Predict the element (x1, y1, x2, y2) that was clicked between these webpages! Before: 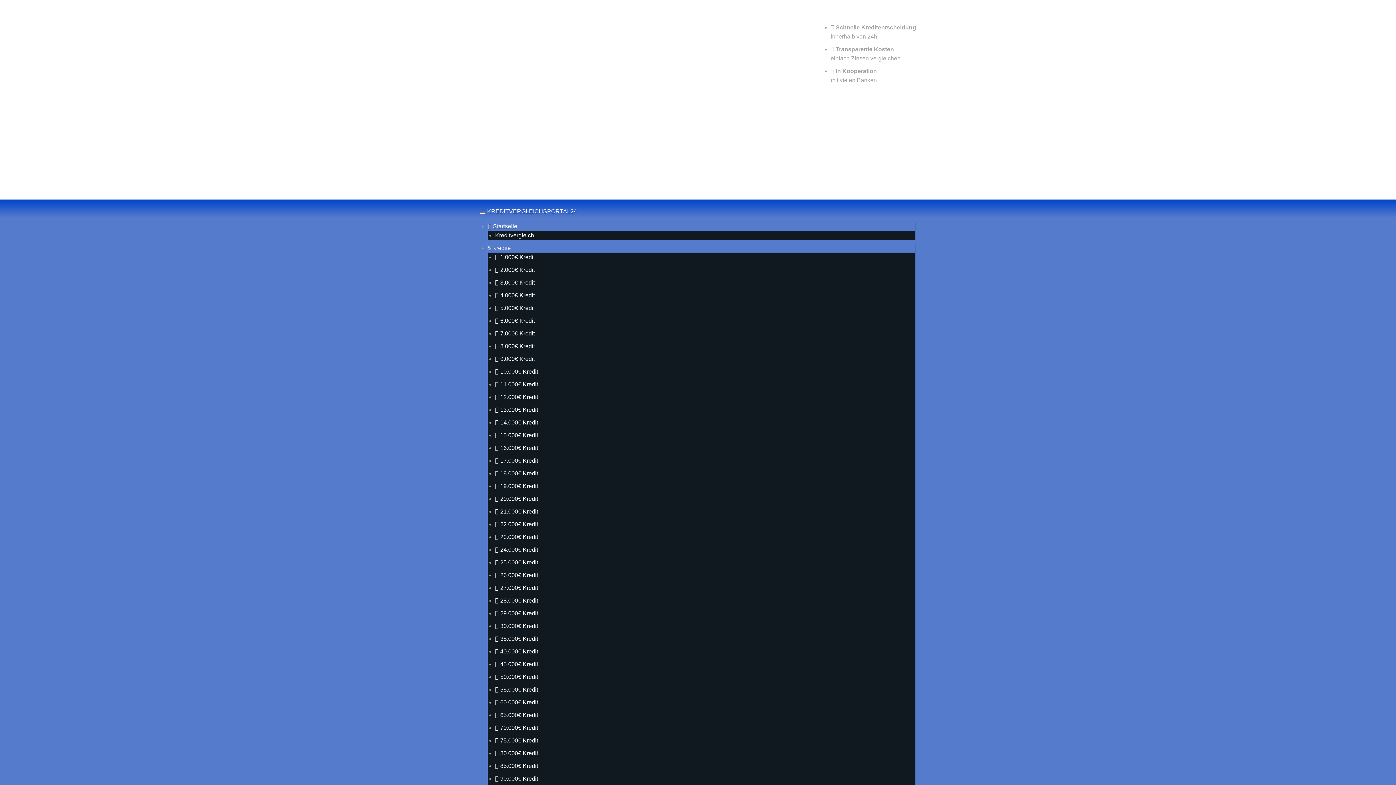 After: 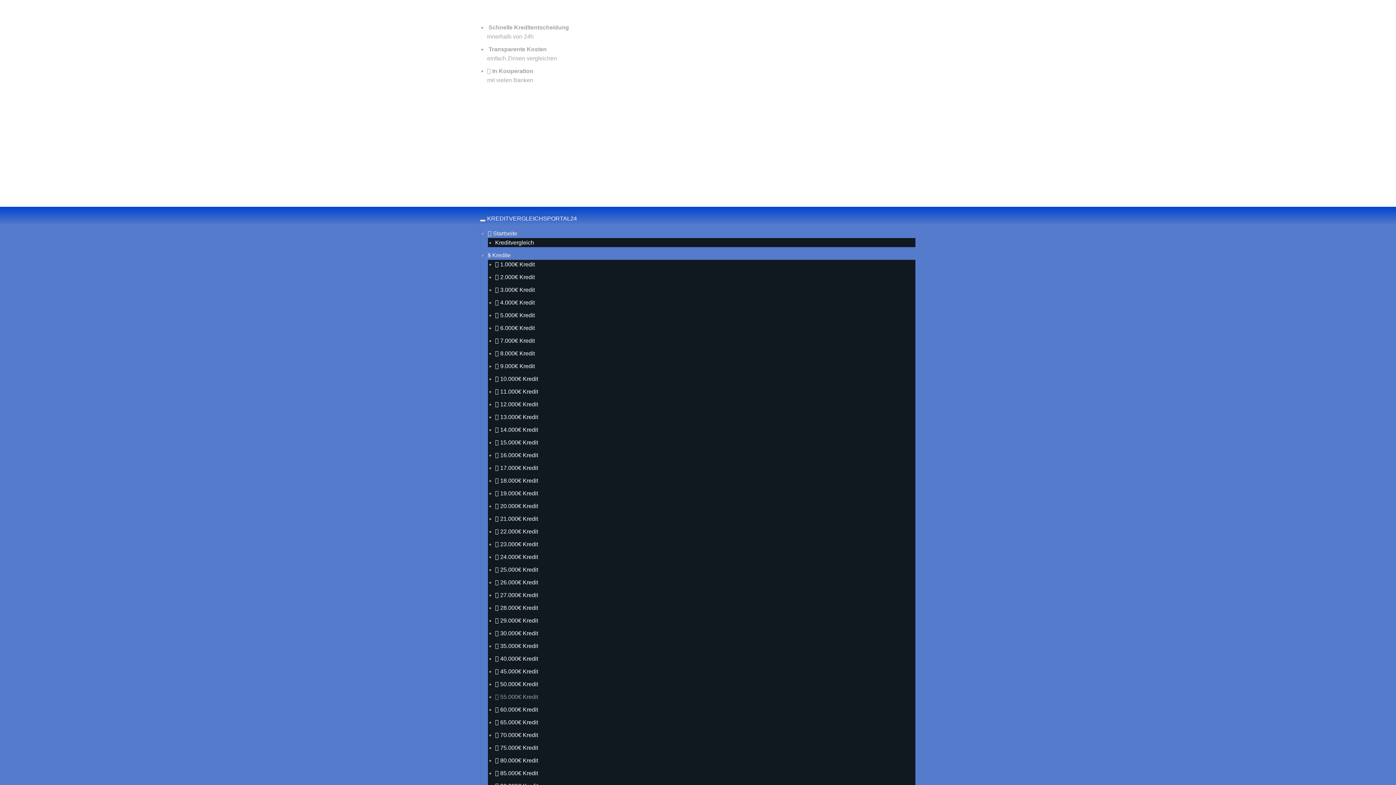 Action: label:  55.000€ Kredit bbox: (495, 686, 538, 693)